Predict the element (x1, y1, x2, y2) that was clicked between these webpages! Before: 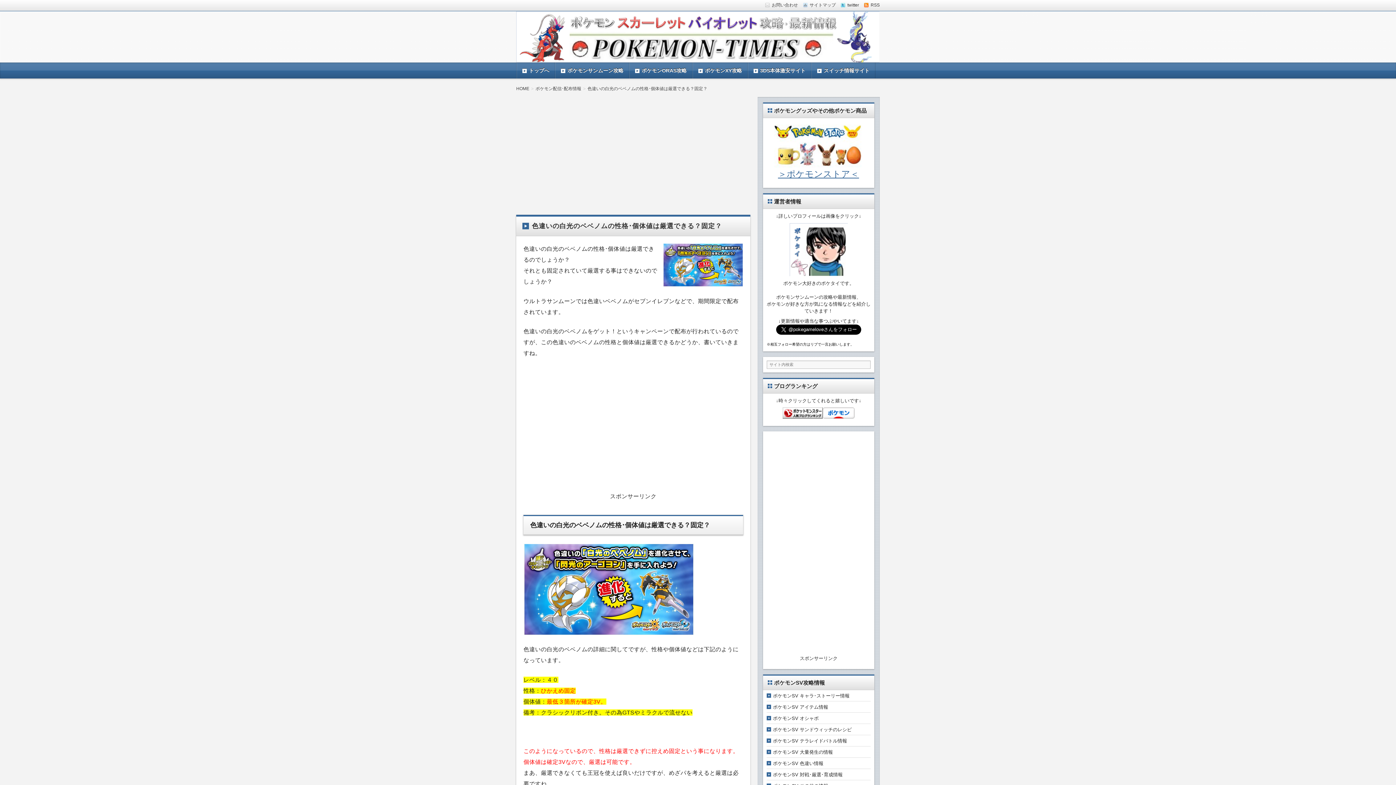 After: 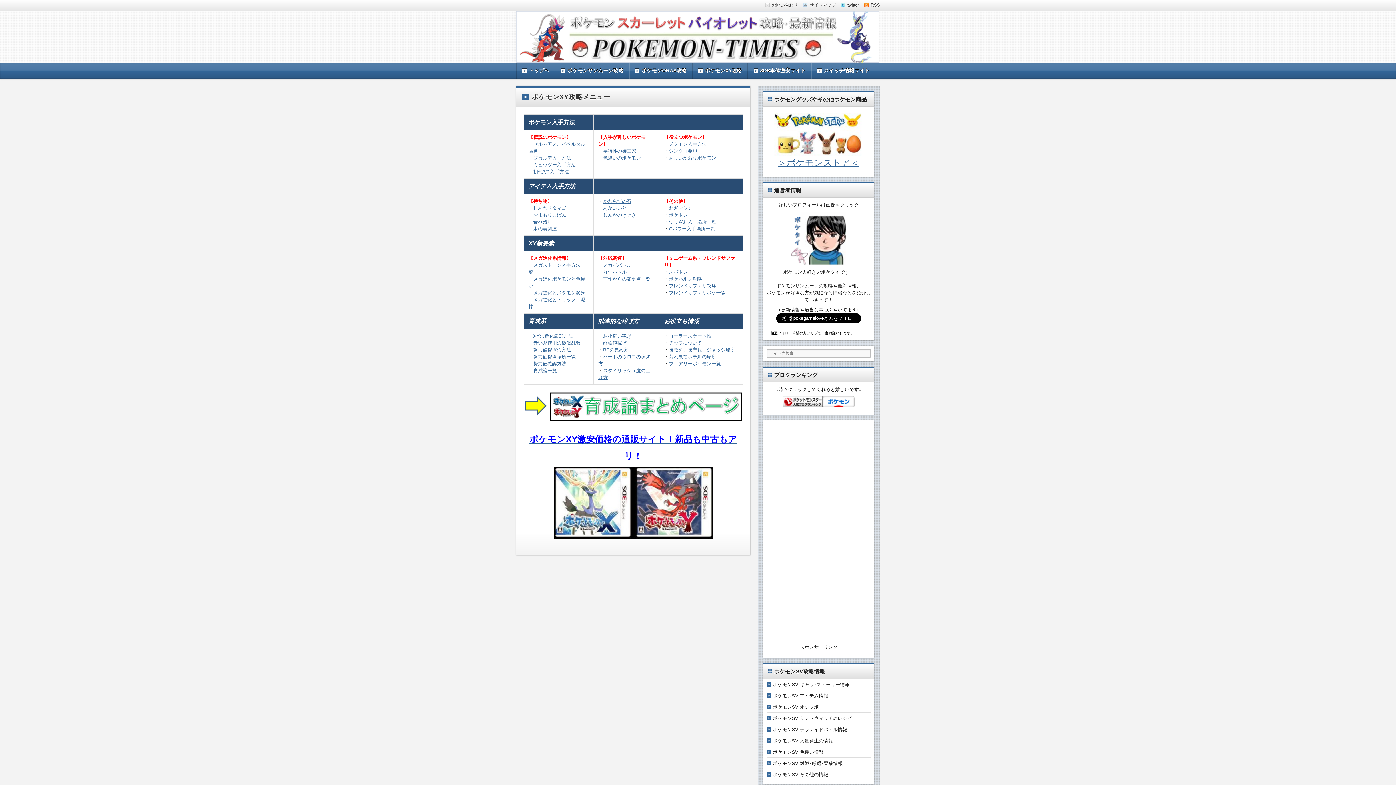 Action: bbox: (693, 67, 747, 73) label: ポケモンXY攻略